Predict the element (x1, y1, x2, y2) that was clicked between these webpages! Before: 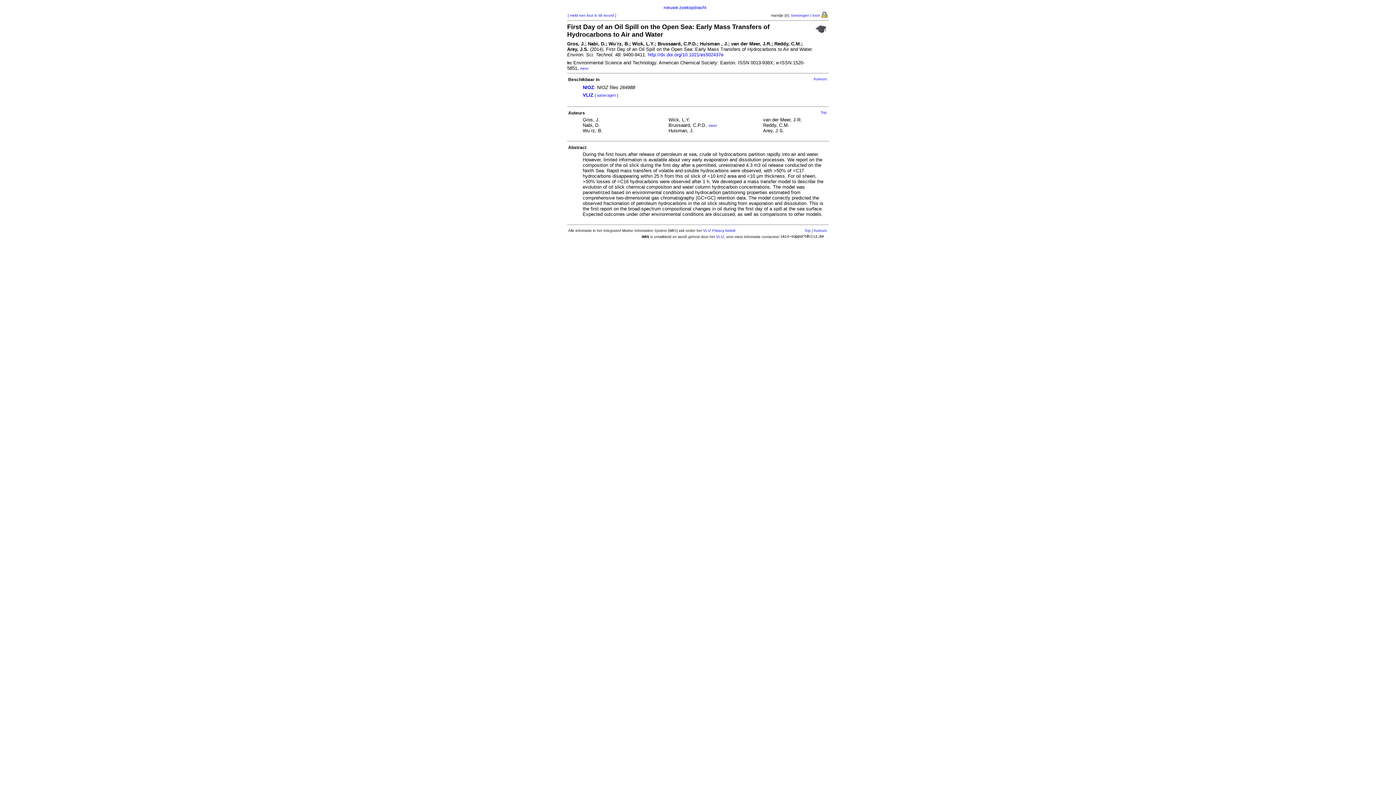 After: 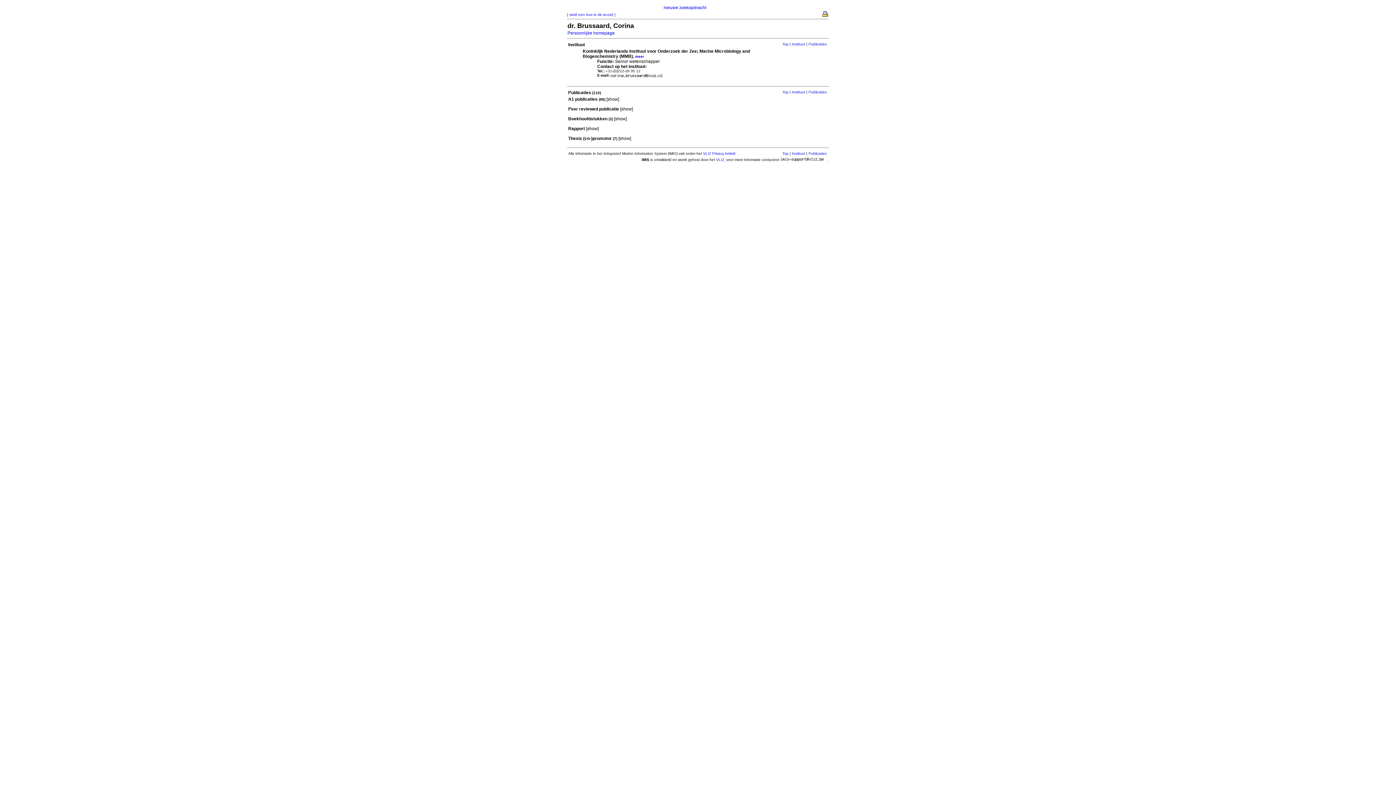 Action: bbox: (708, 123, 717, 127) label: meer